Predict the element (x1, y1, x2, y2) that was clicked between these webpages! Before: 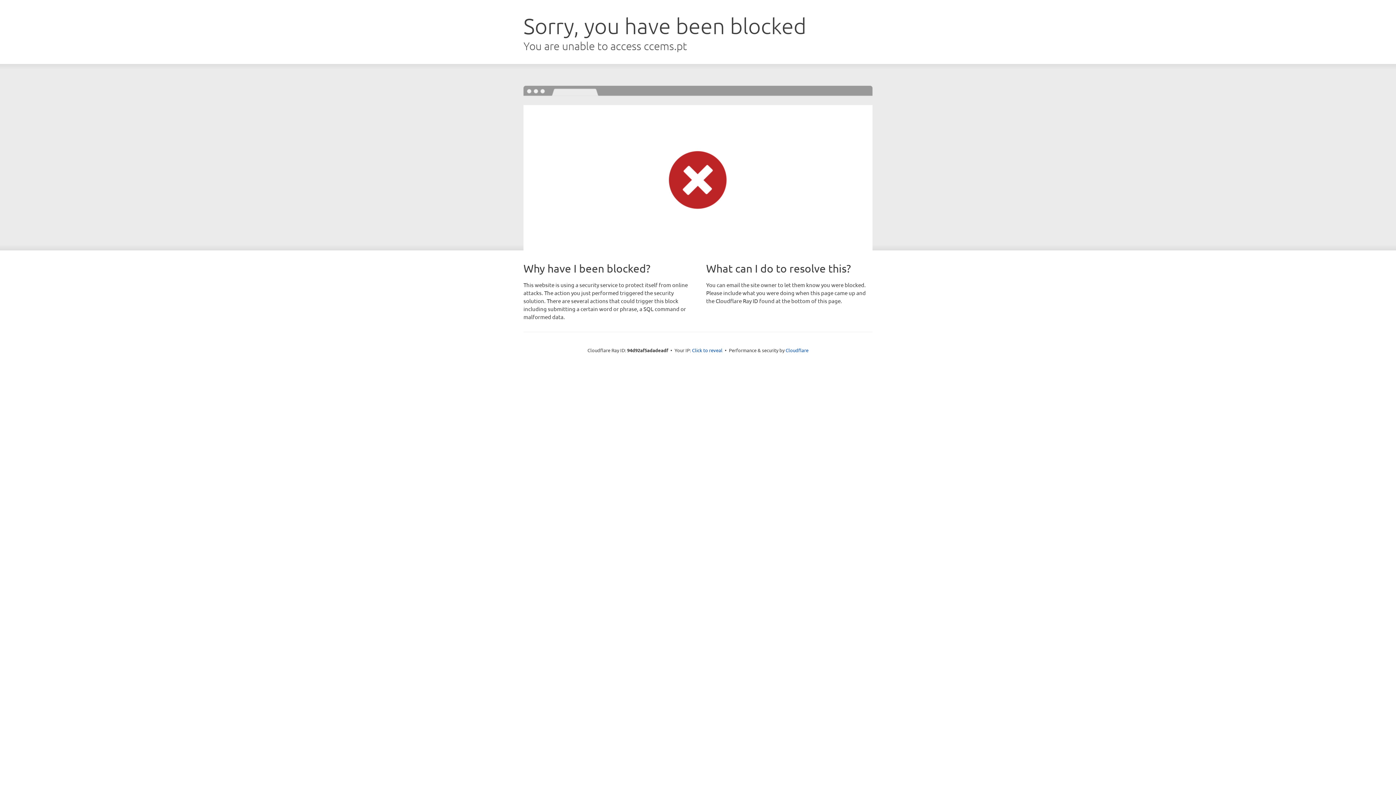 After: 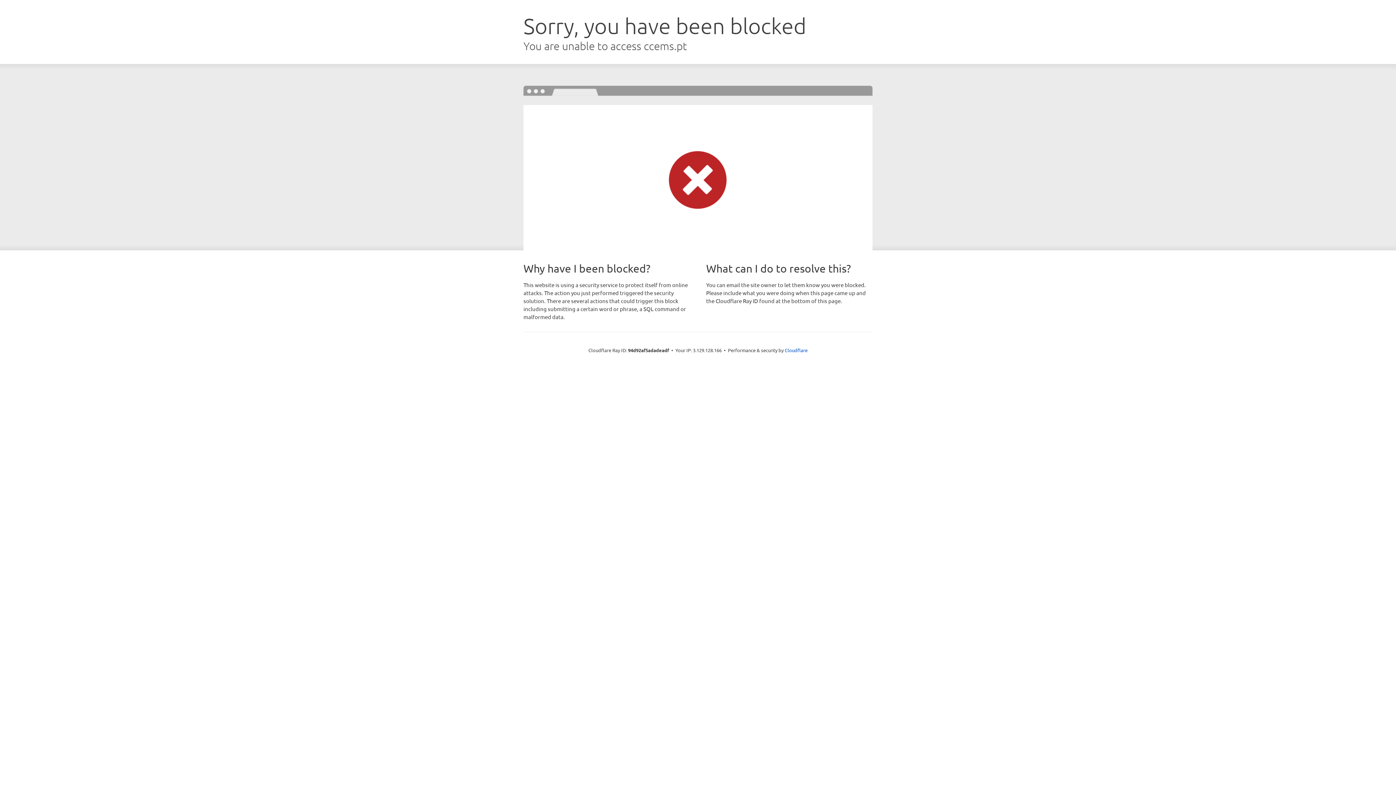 Action: bbox: (692, 346, 722, 353) label: Click to reveal